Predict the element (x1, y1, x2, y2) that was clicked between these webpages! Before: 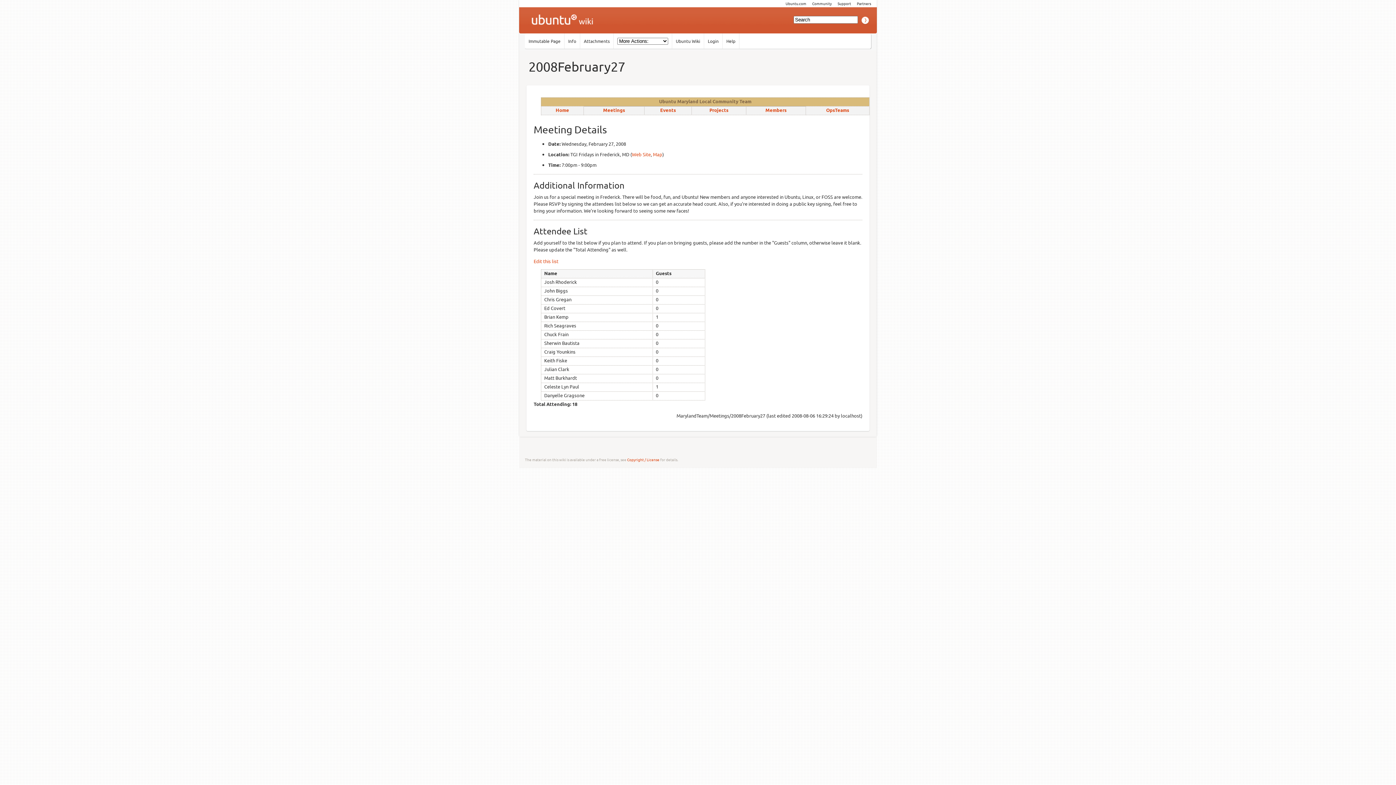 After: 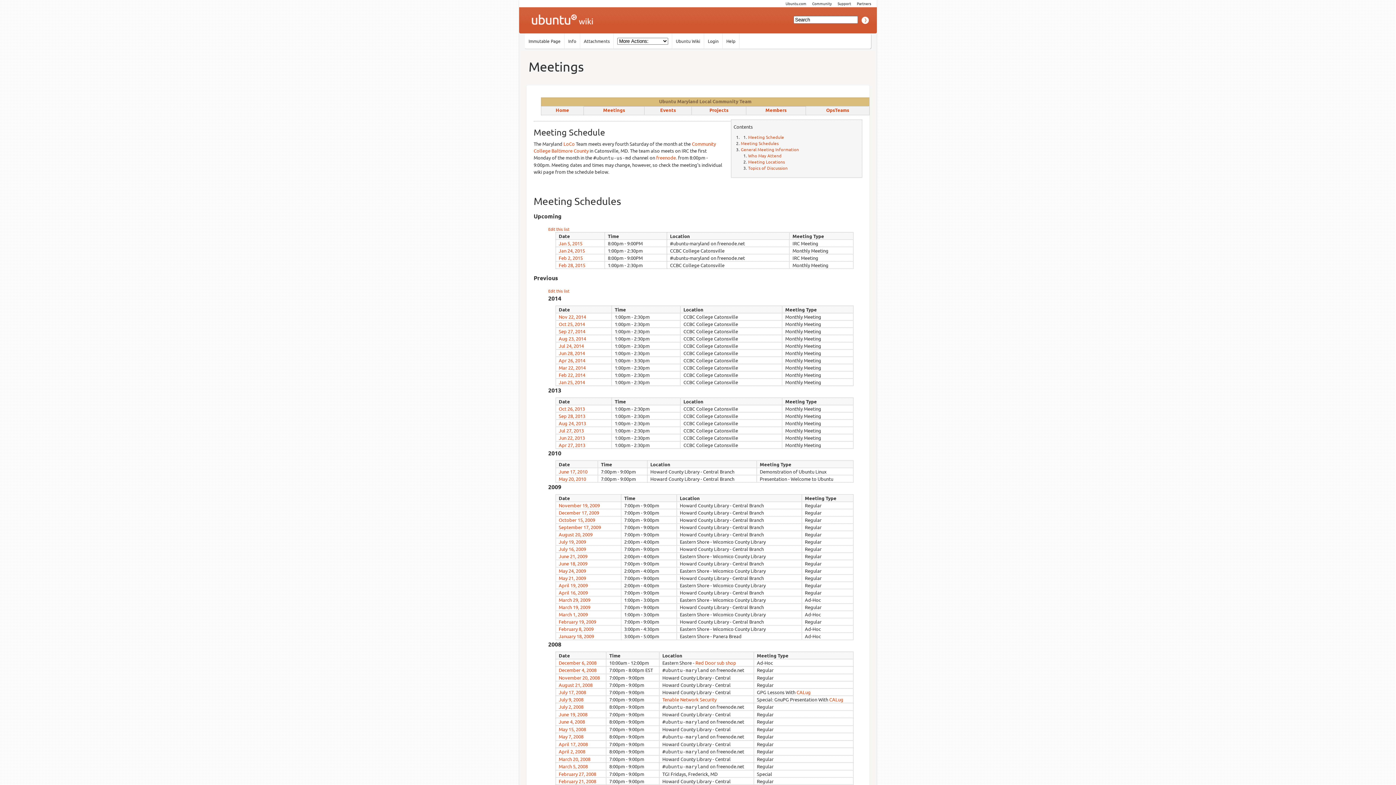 Action: bbox: (603, 106, 625, 113) label: Meetings